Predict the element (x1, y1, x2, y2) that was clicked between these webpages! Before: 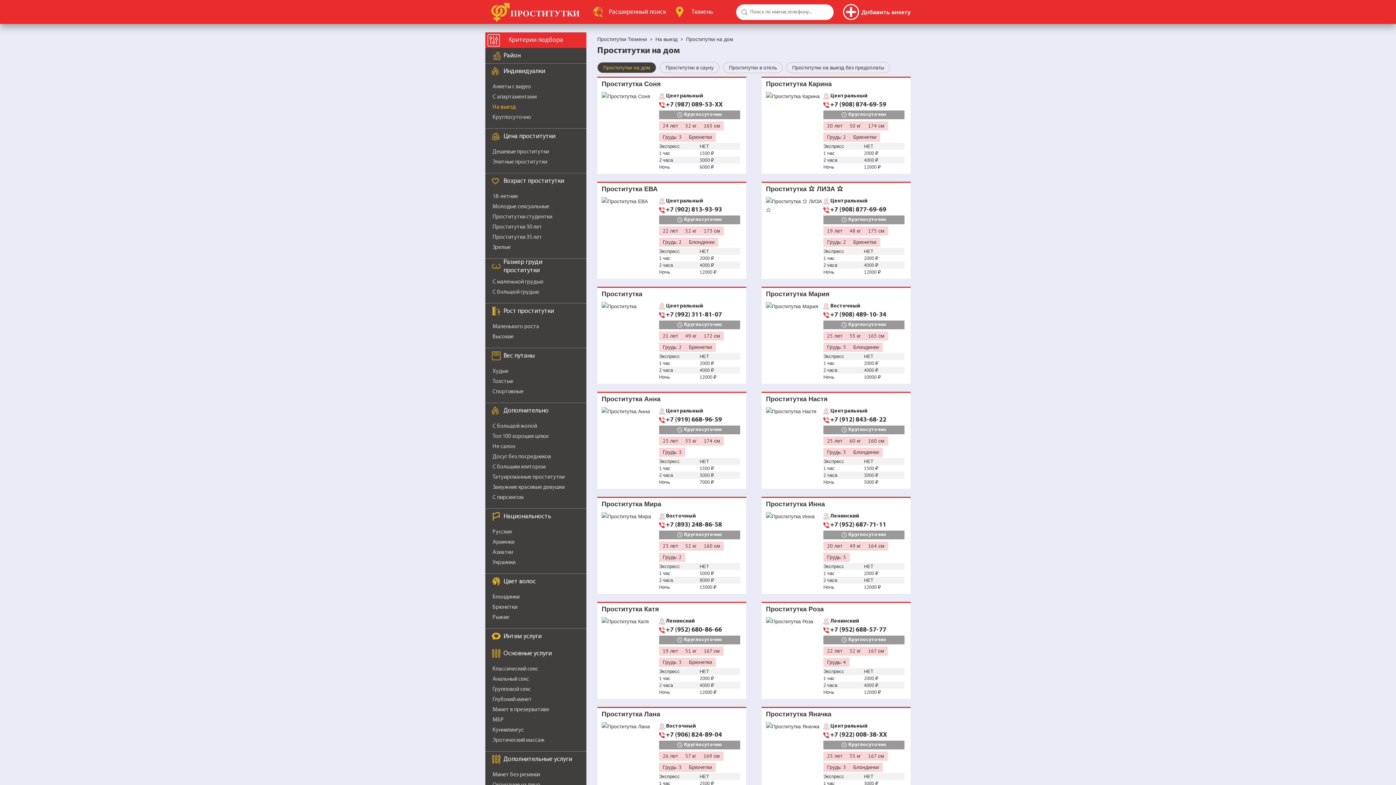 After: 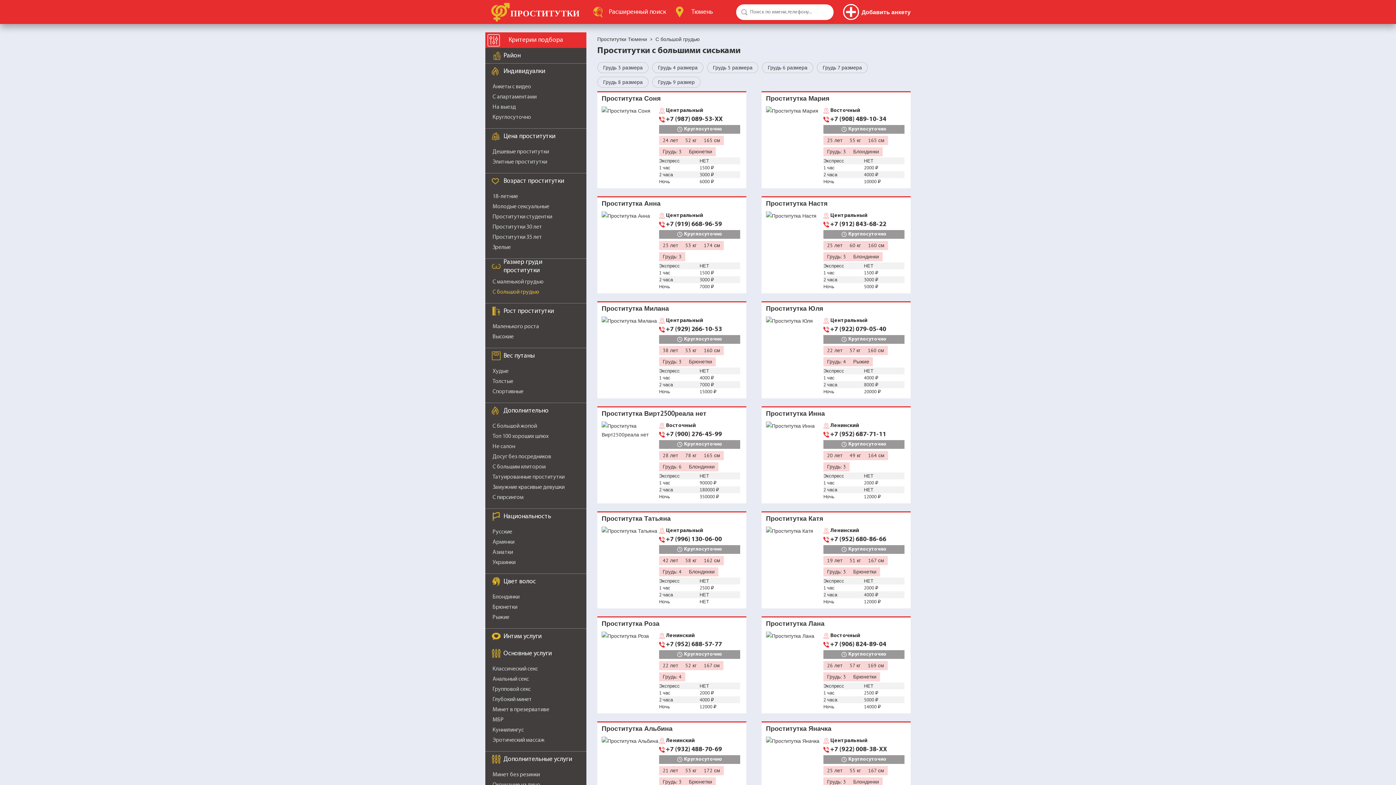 Action: bbox: (492, 289, 539, 295) label: С большой грудью